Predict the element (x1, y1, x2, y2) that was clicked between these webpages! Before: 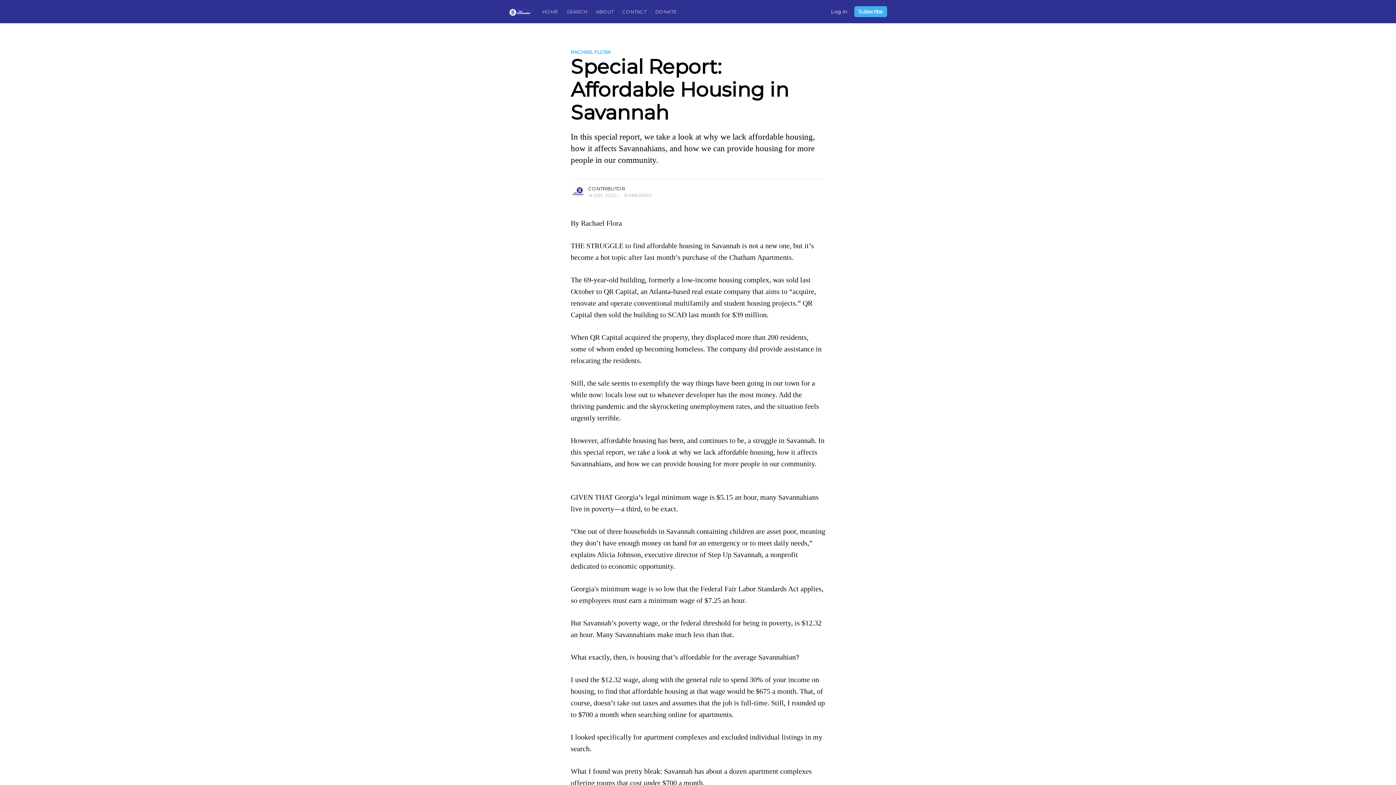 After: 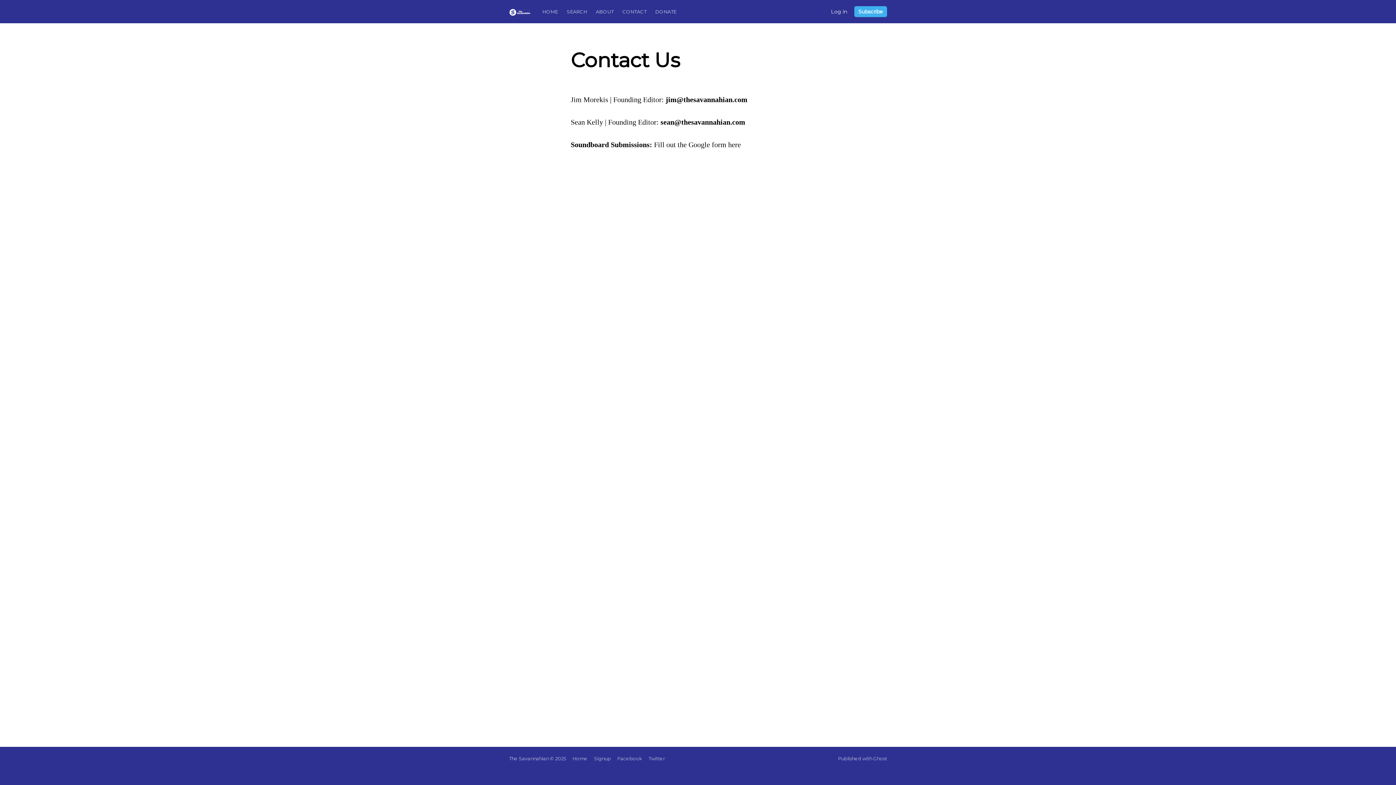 Action: label: CONTACT bbox: (618, 3, 651, 19)